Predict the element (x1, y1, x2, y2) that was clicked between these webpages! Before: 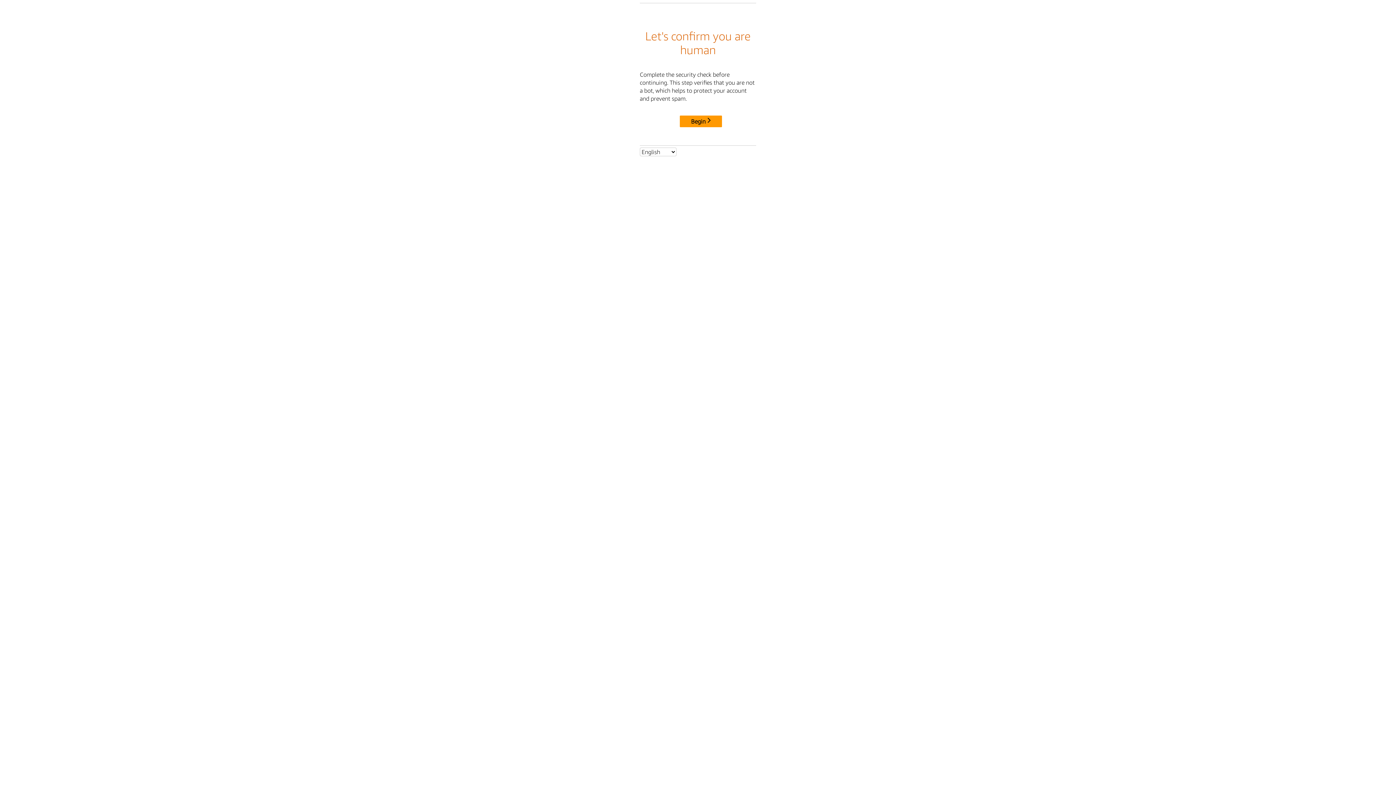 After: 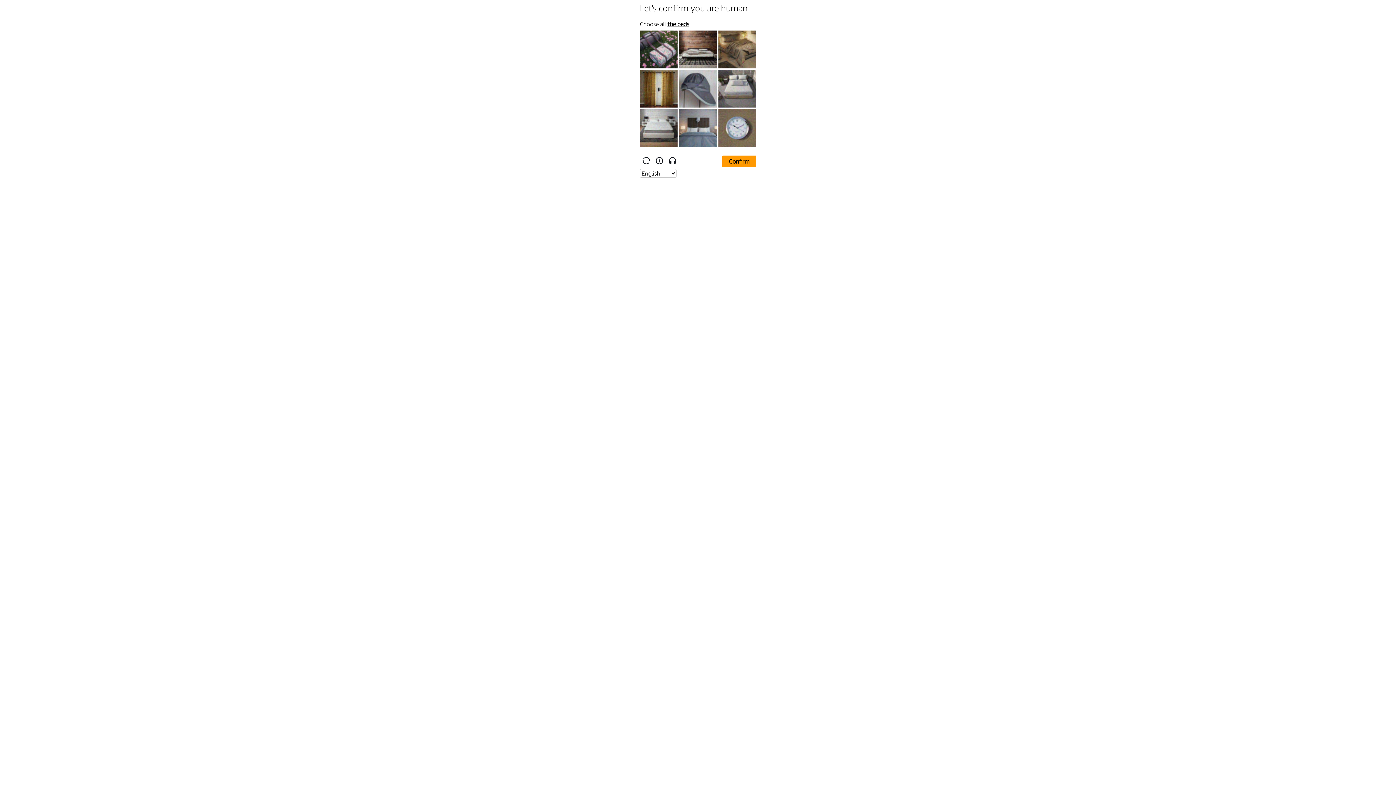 Action: bbox: (680, 115, 722, 127) label: Begin